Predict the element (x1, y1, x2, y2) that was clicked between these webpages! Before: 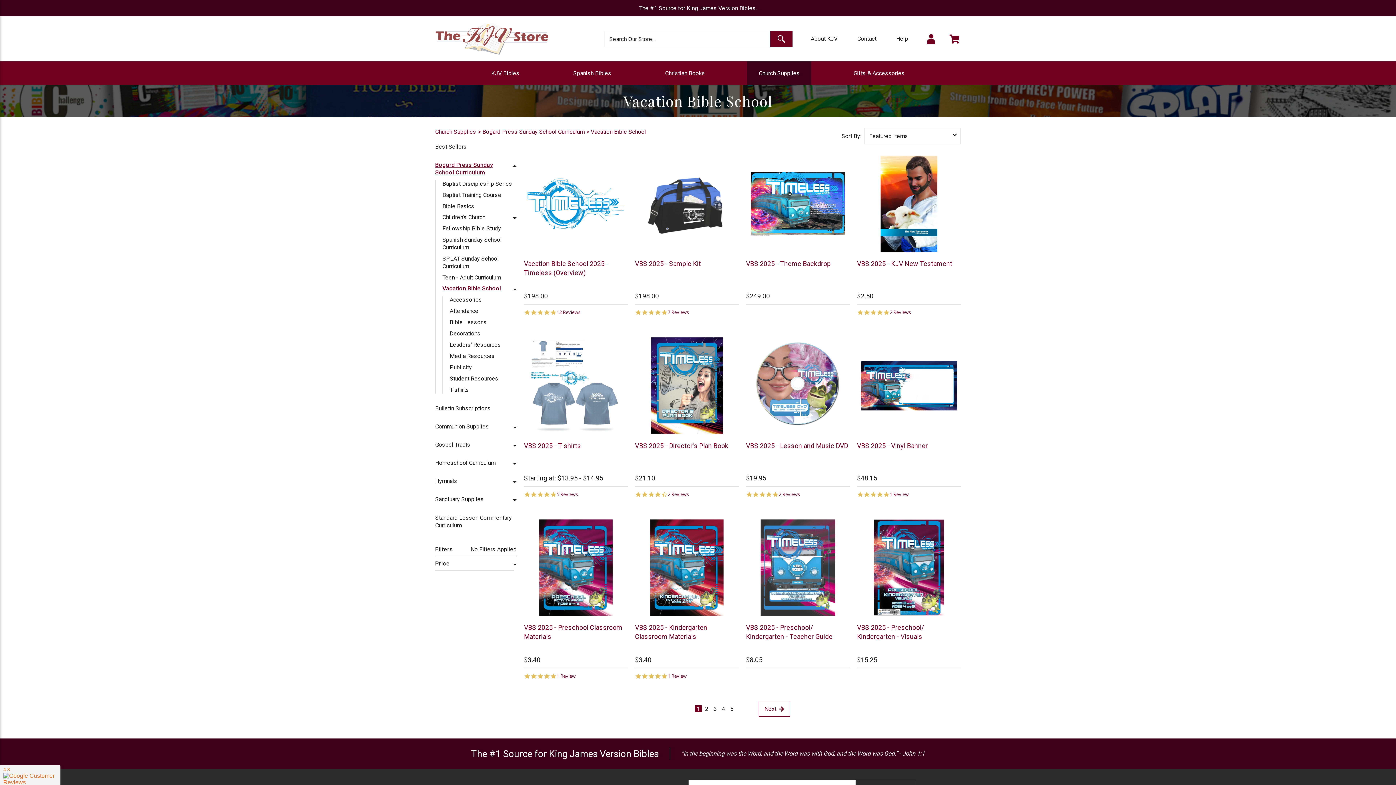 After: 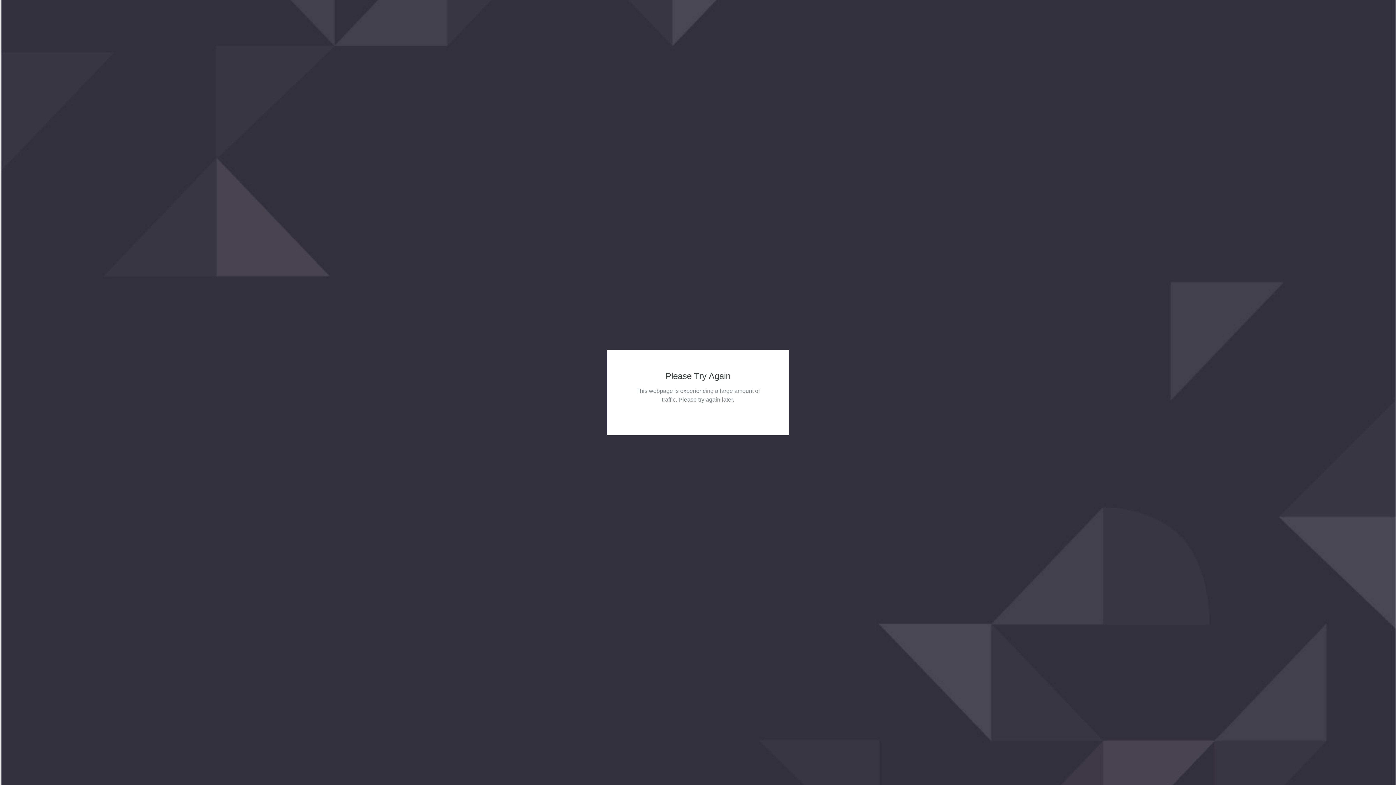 Action: bbox: (435, 16, 548, 61)